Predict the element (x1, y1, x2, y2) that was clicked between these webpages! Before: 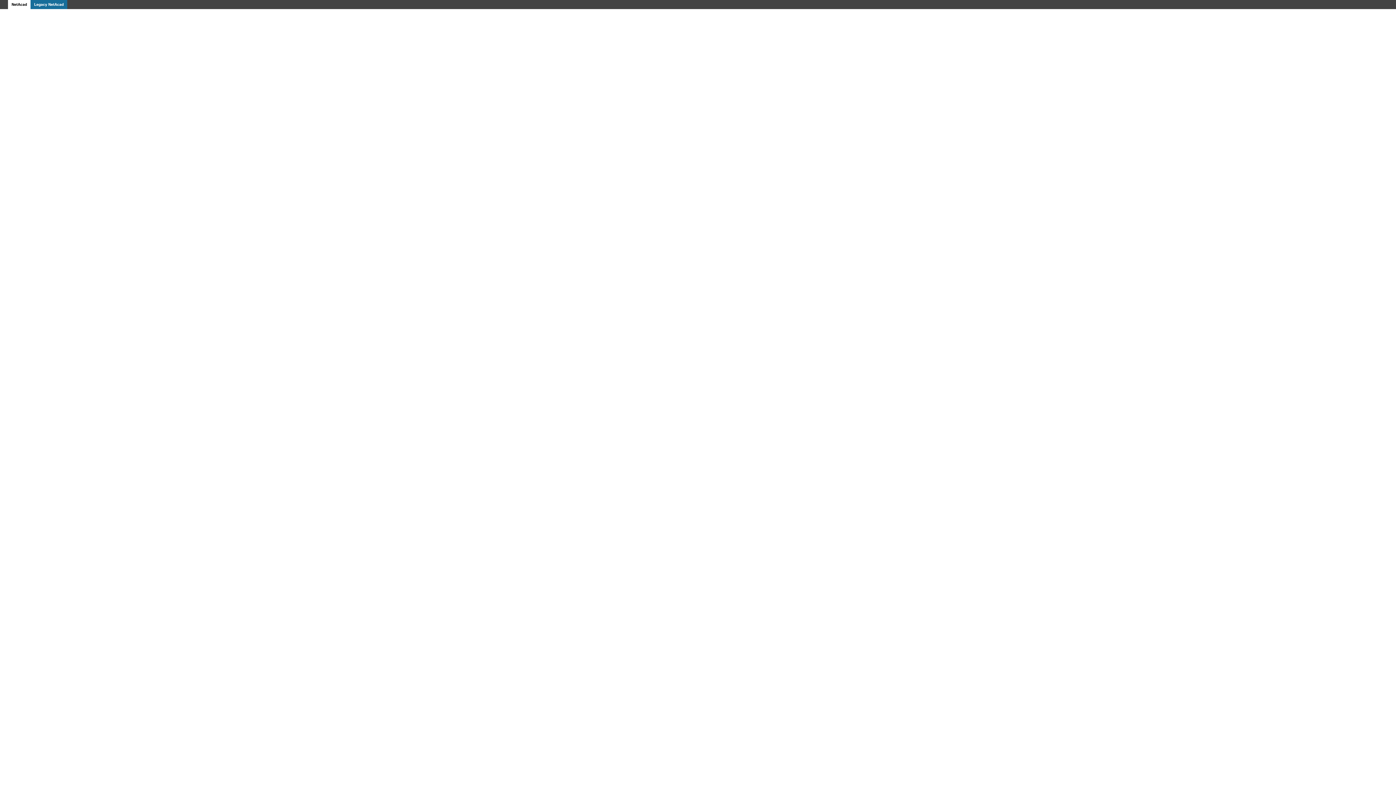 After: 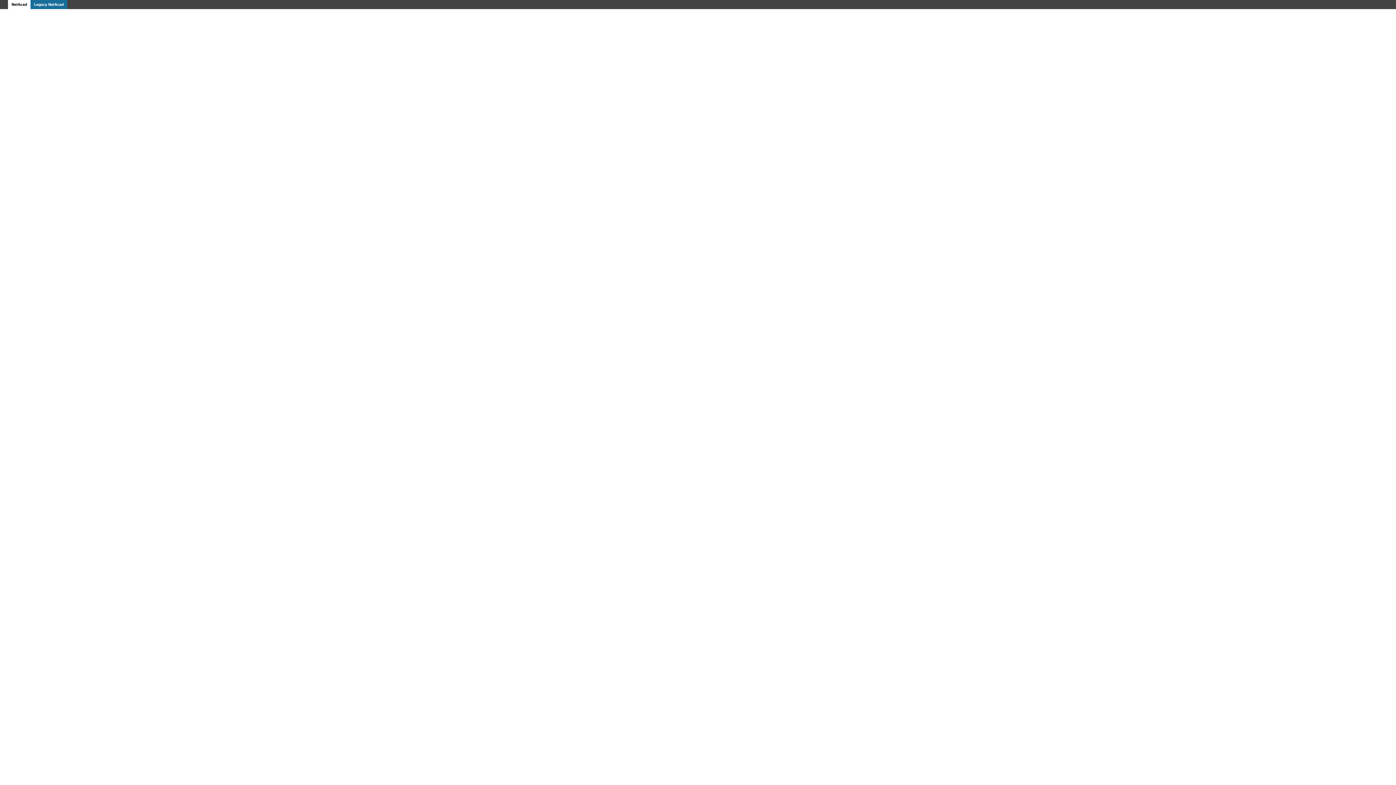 Action: label: NetAcad bbox: (8, 0, 30, 9)